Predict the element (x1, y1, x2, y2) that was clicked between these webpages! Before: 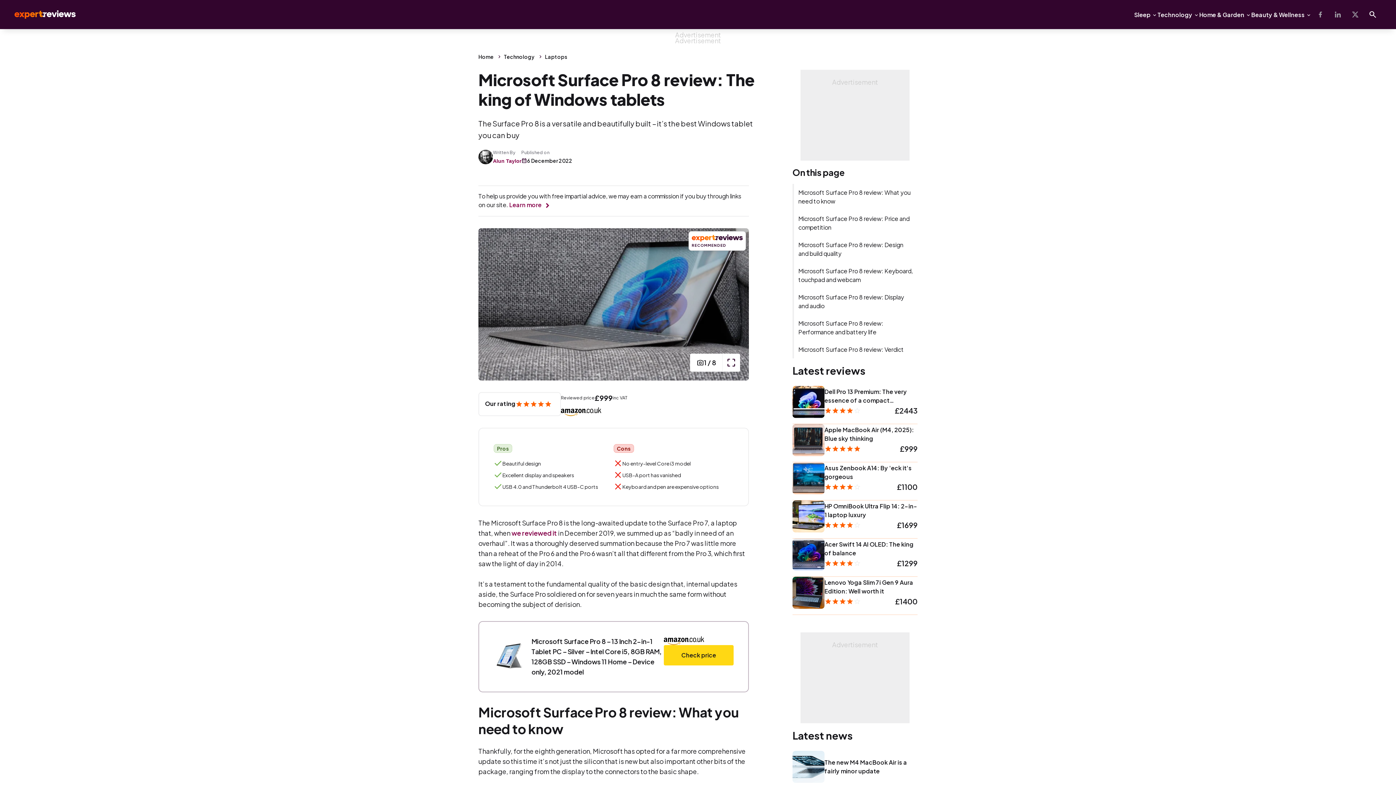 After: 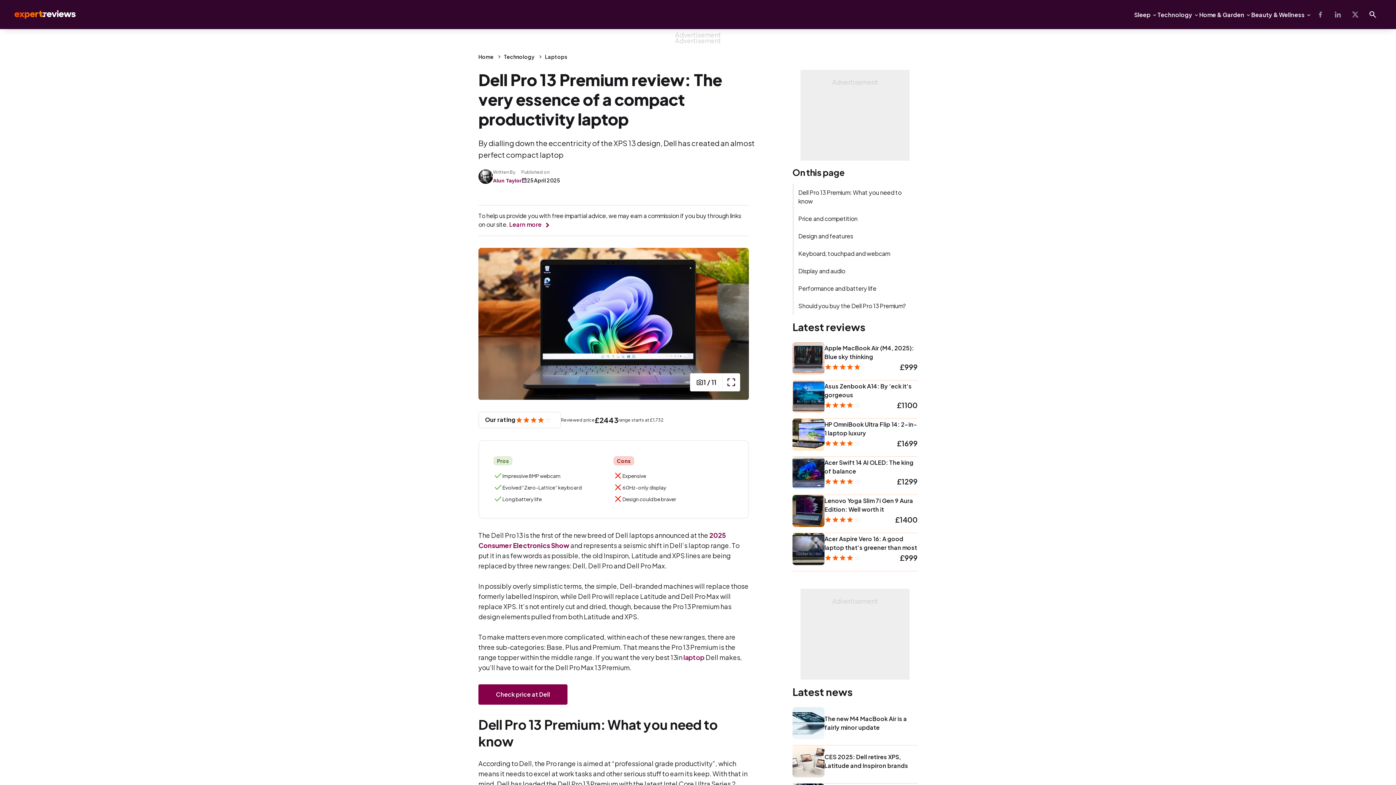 Action: bbox: (792, 386, 824, 418)